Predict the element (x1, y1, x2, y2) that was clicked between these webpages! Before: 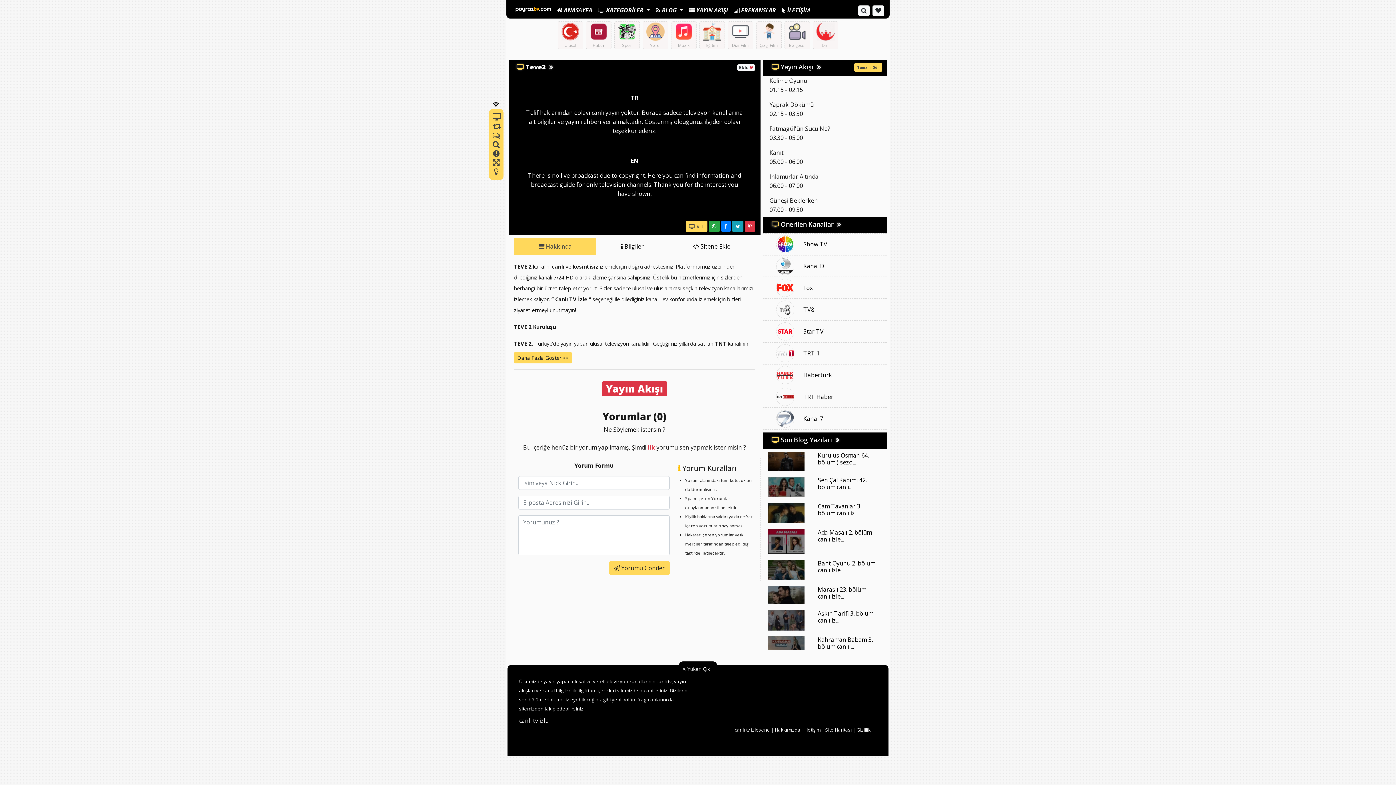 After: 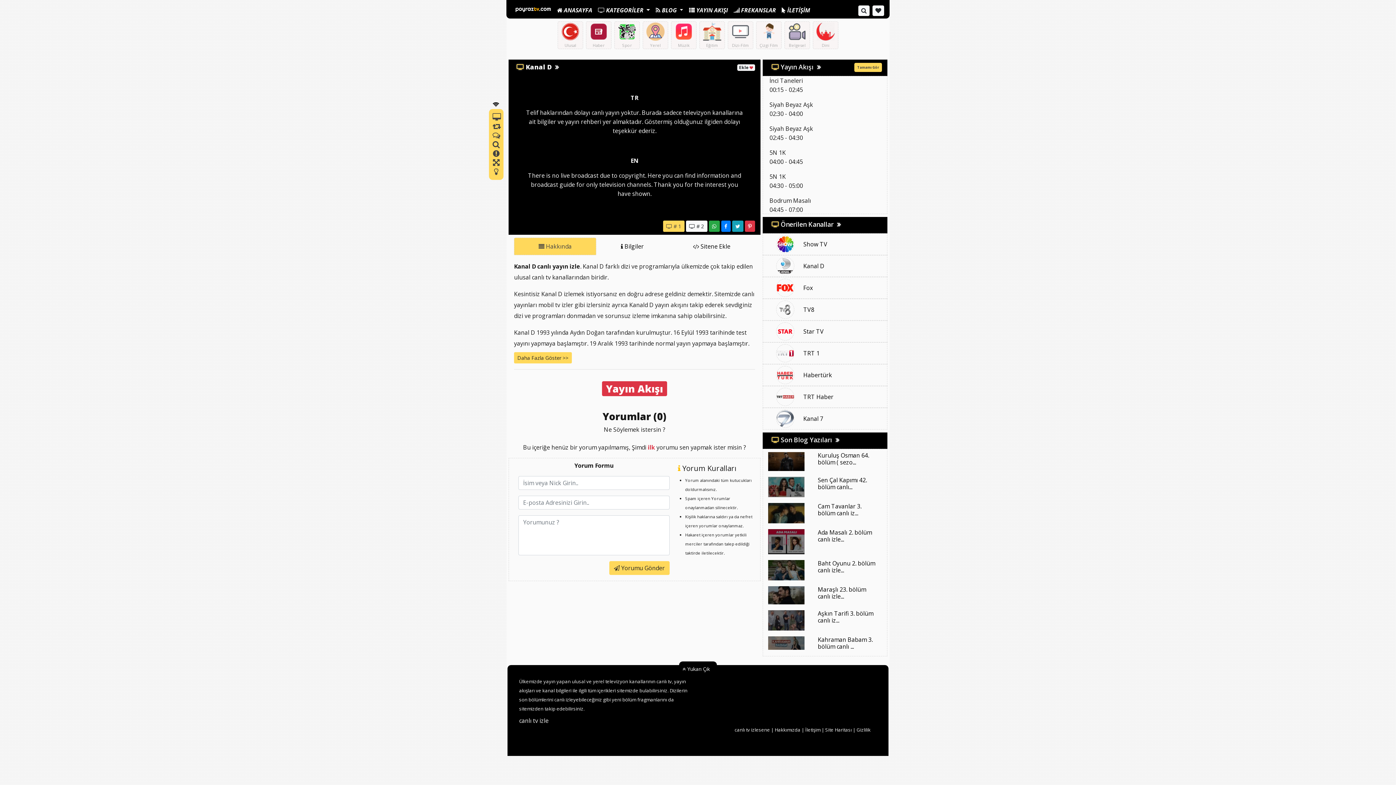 Action: label: Kanal D bbox: (764, 257, 885, 275)